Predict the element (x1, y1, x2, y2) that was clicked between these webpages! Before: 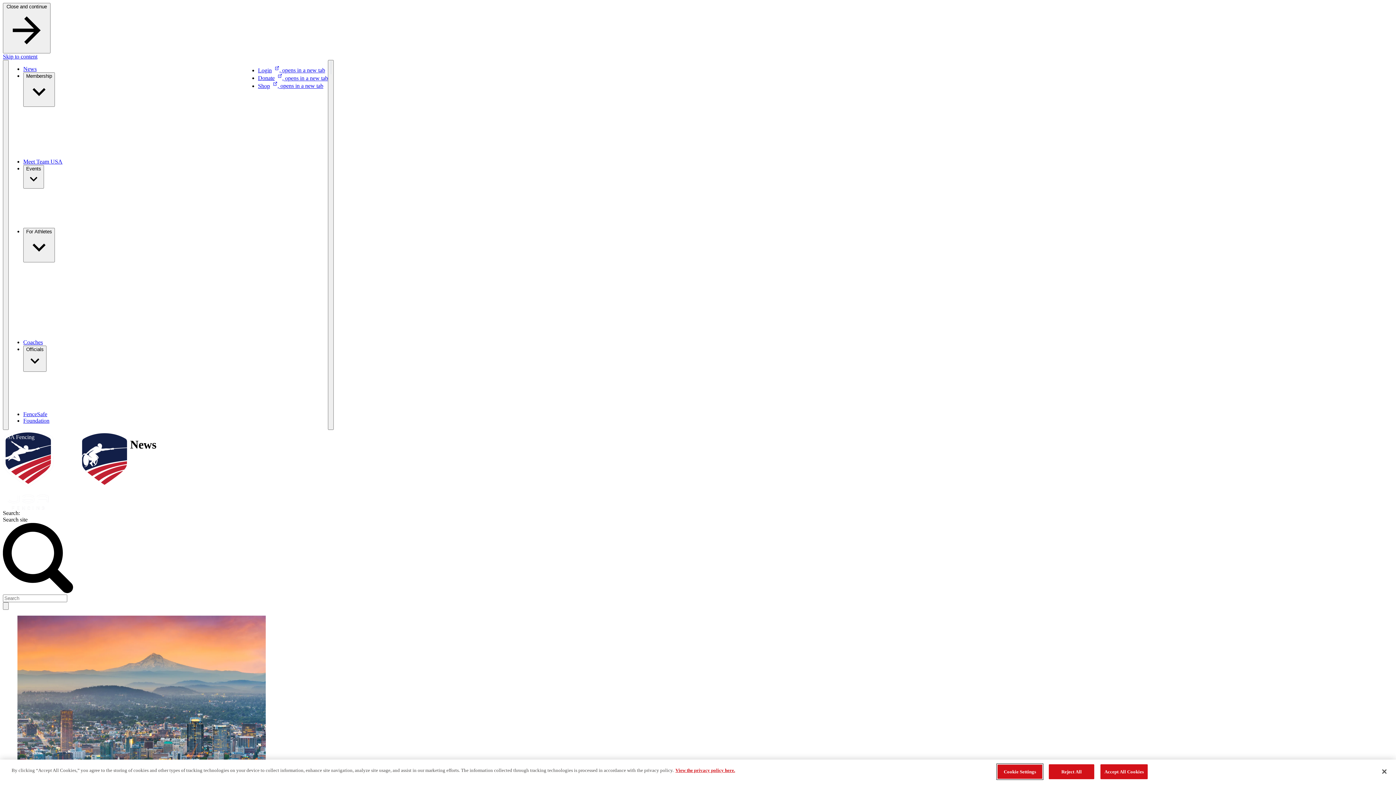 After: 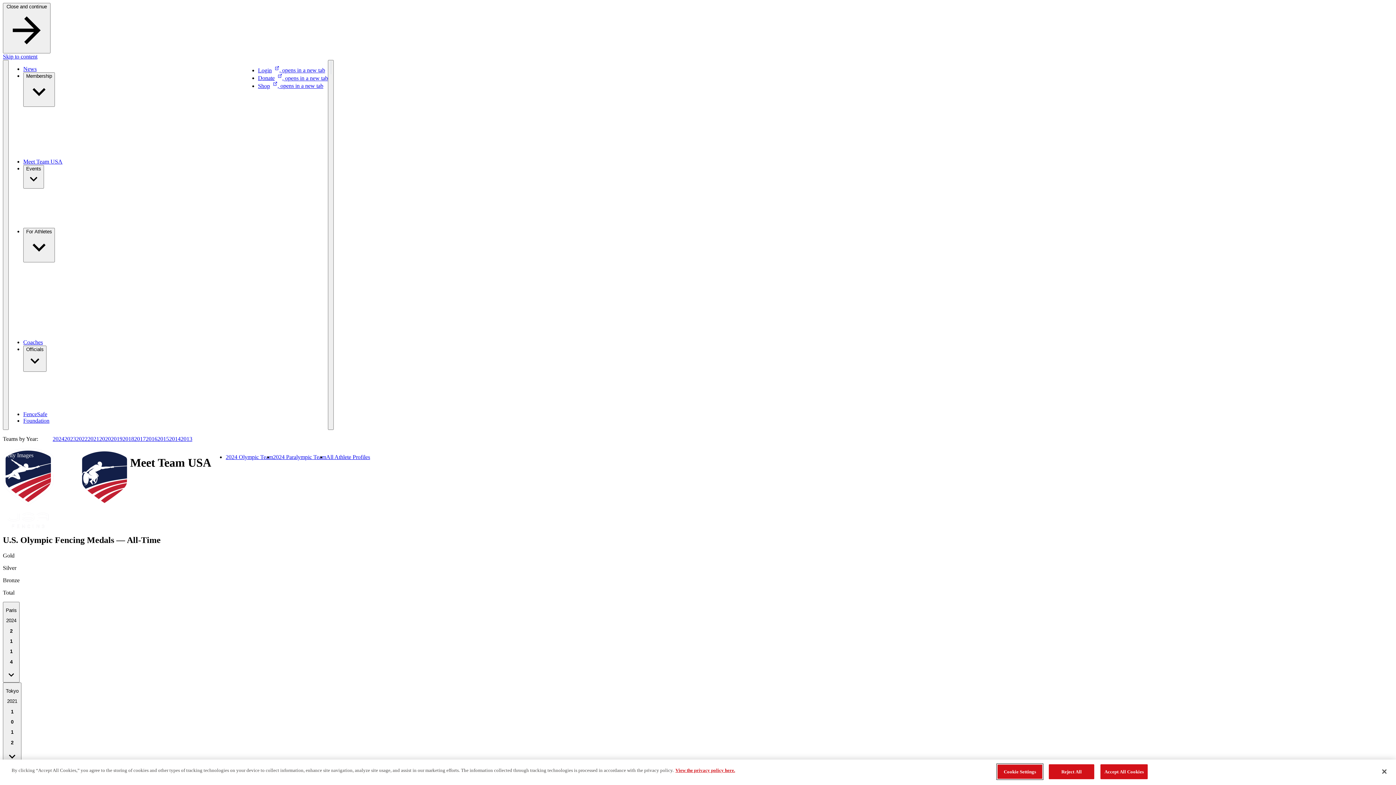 Action: bbox: (23, 158, 62, 164) label: Meet Team USA